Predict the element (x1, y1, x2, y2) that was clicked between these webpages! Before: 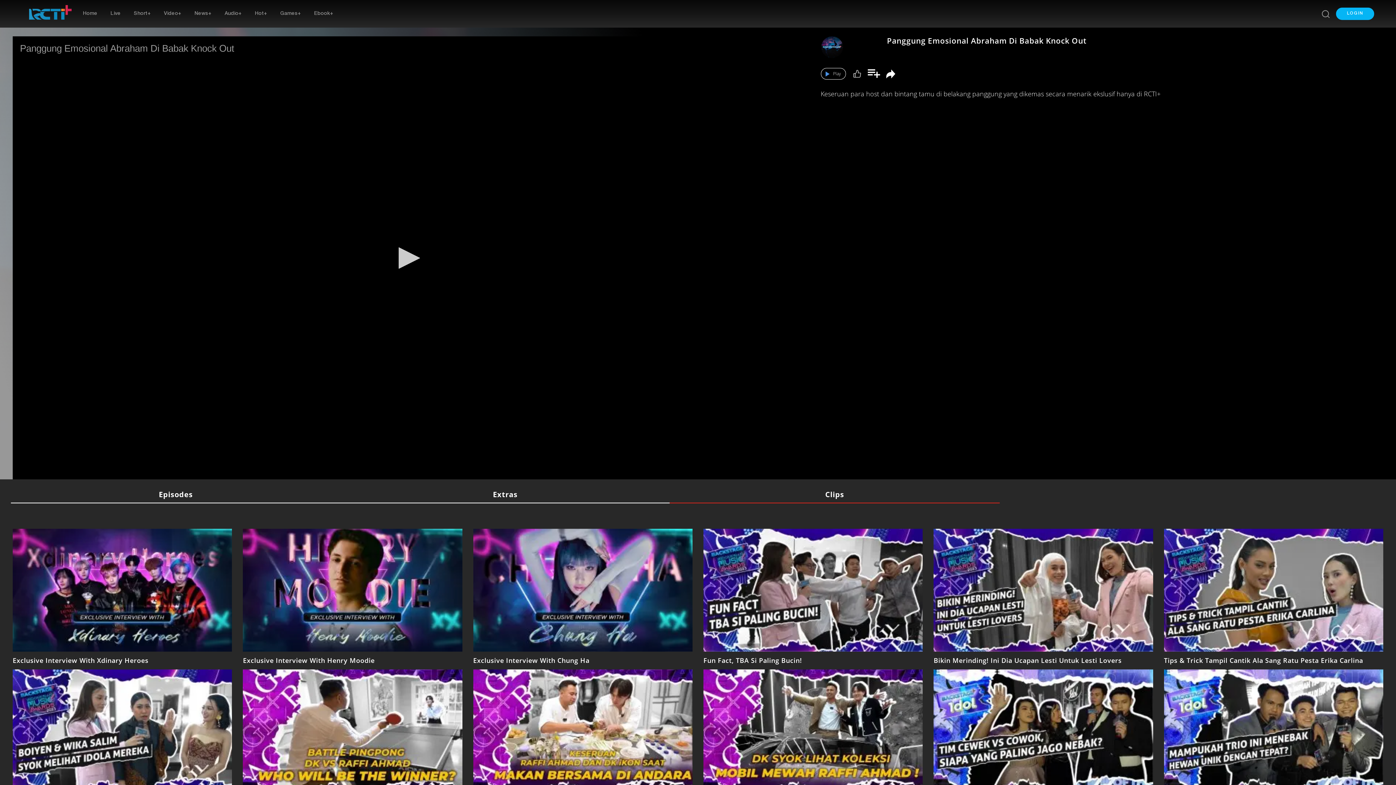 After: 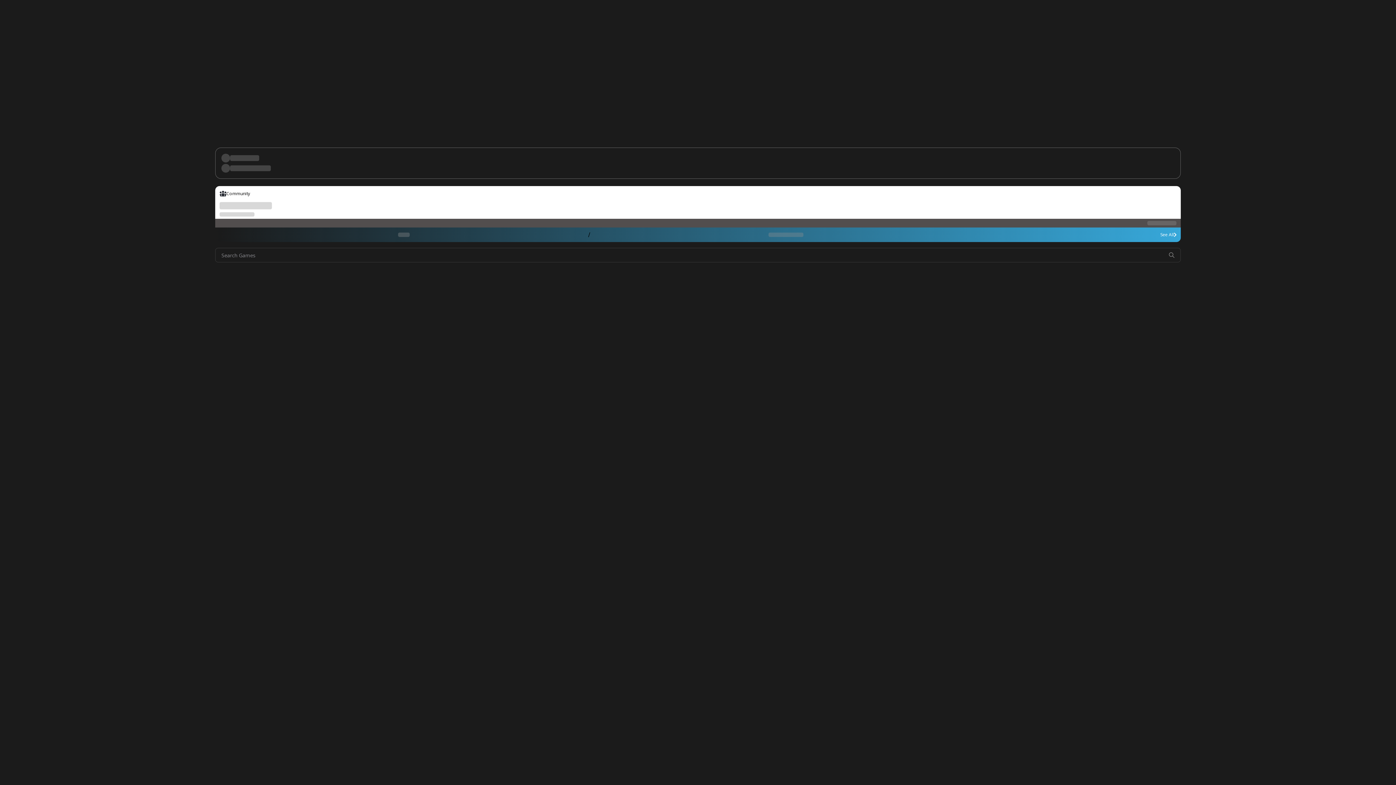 Action: bbox: (270, 1, 304, 26) label: Games+